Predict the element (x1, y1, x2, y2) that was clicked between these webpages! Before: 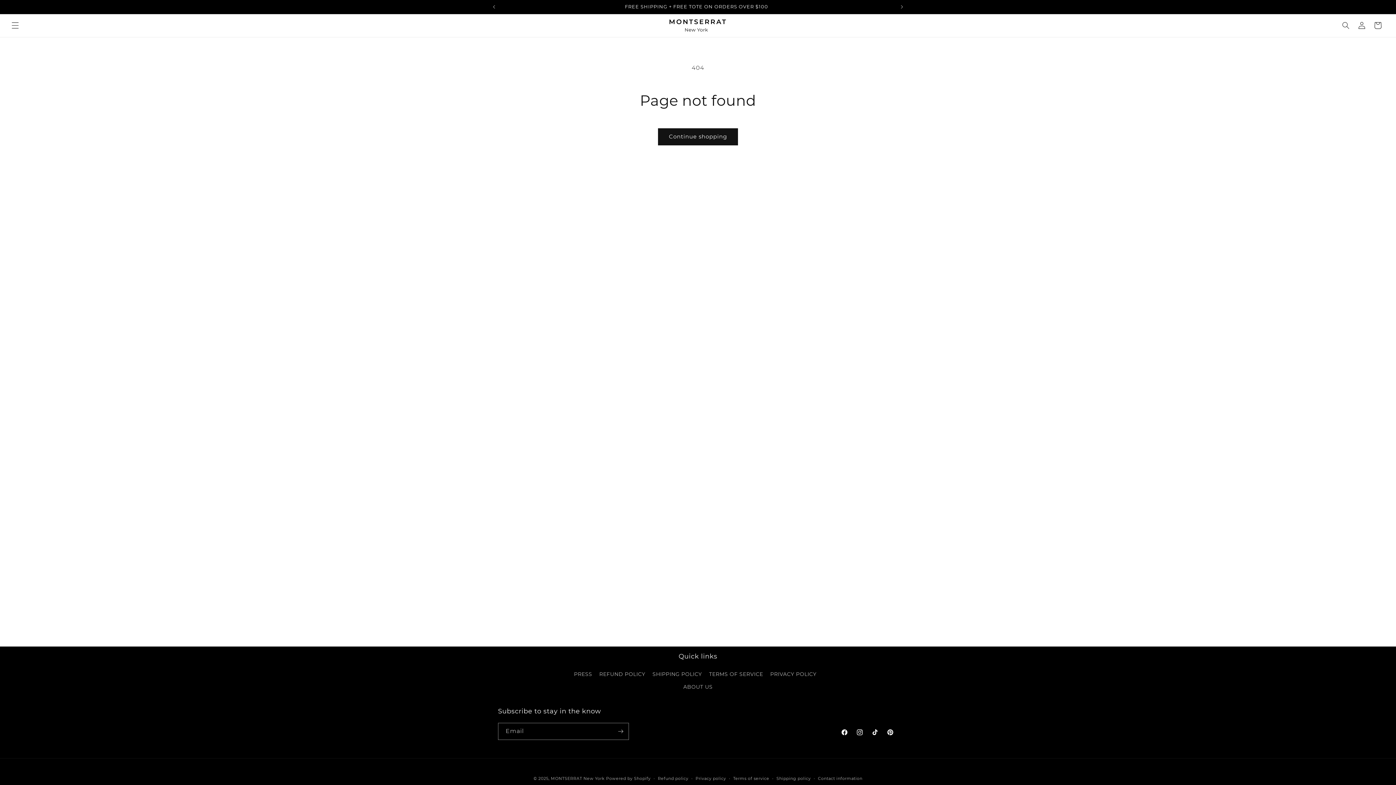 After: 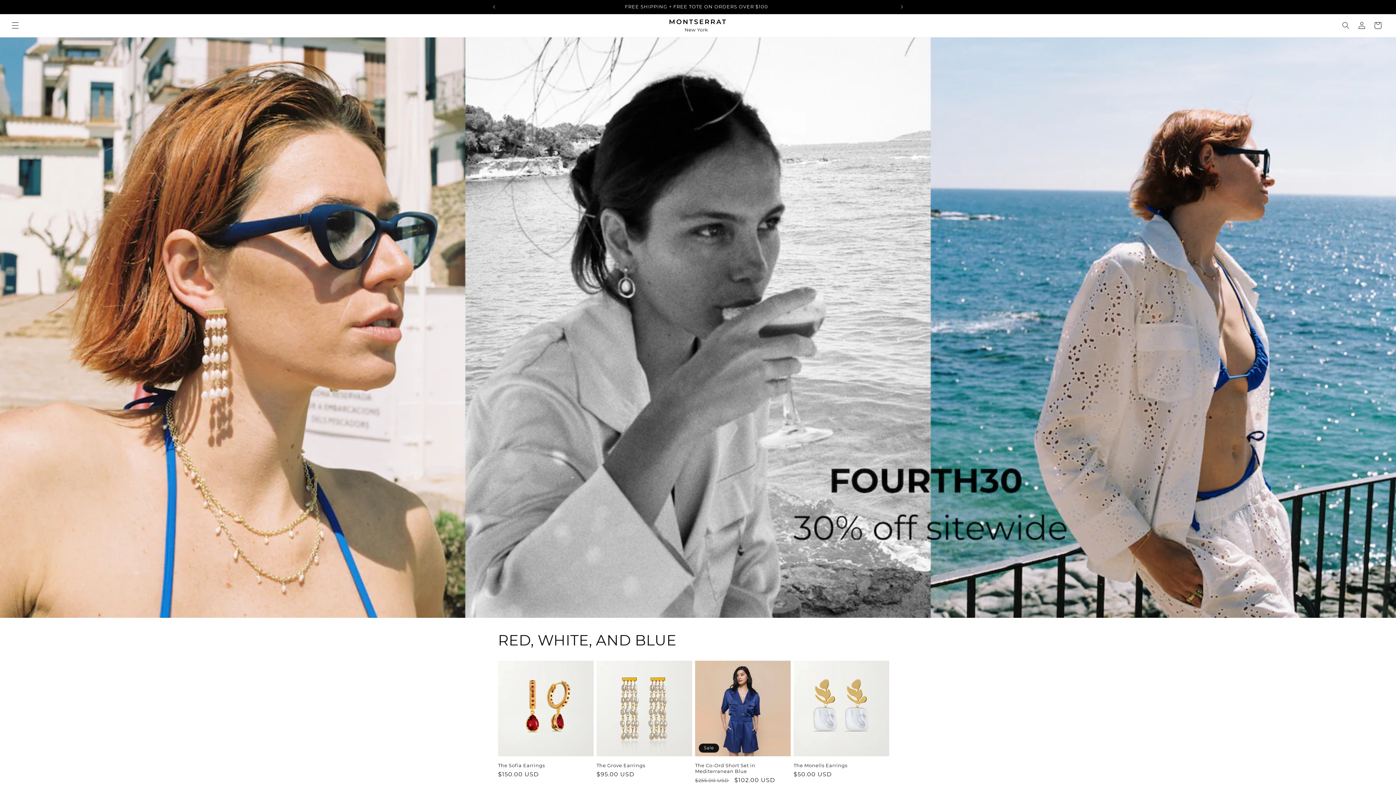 Action: label: MONTSERRAT New York bbox: (551, 776, 604, 781)